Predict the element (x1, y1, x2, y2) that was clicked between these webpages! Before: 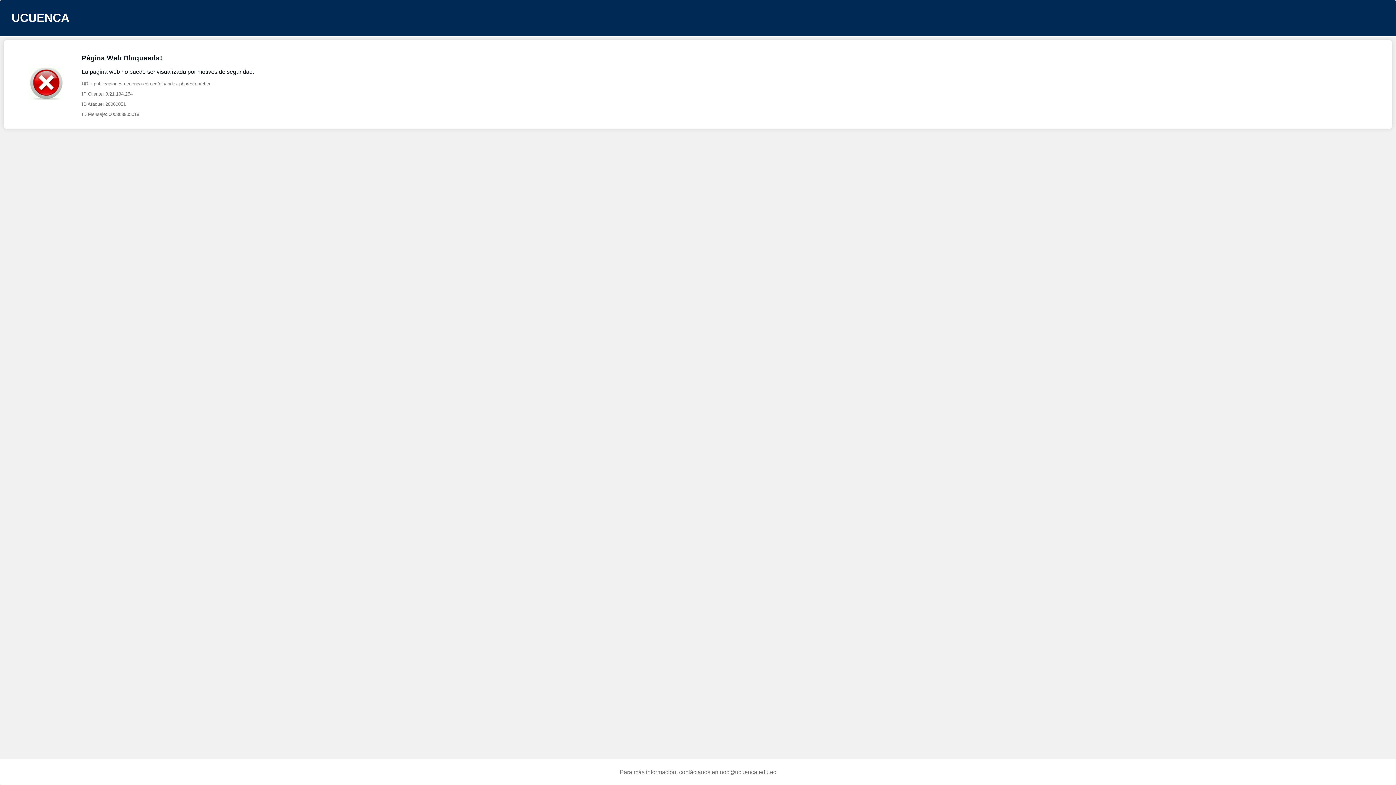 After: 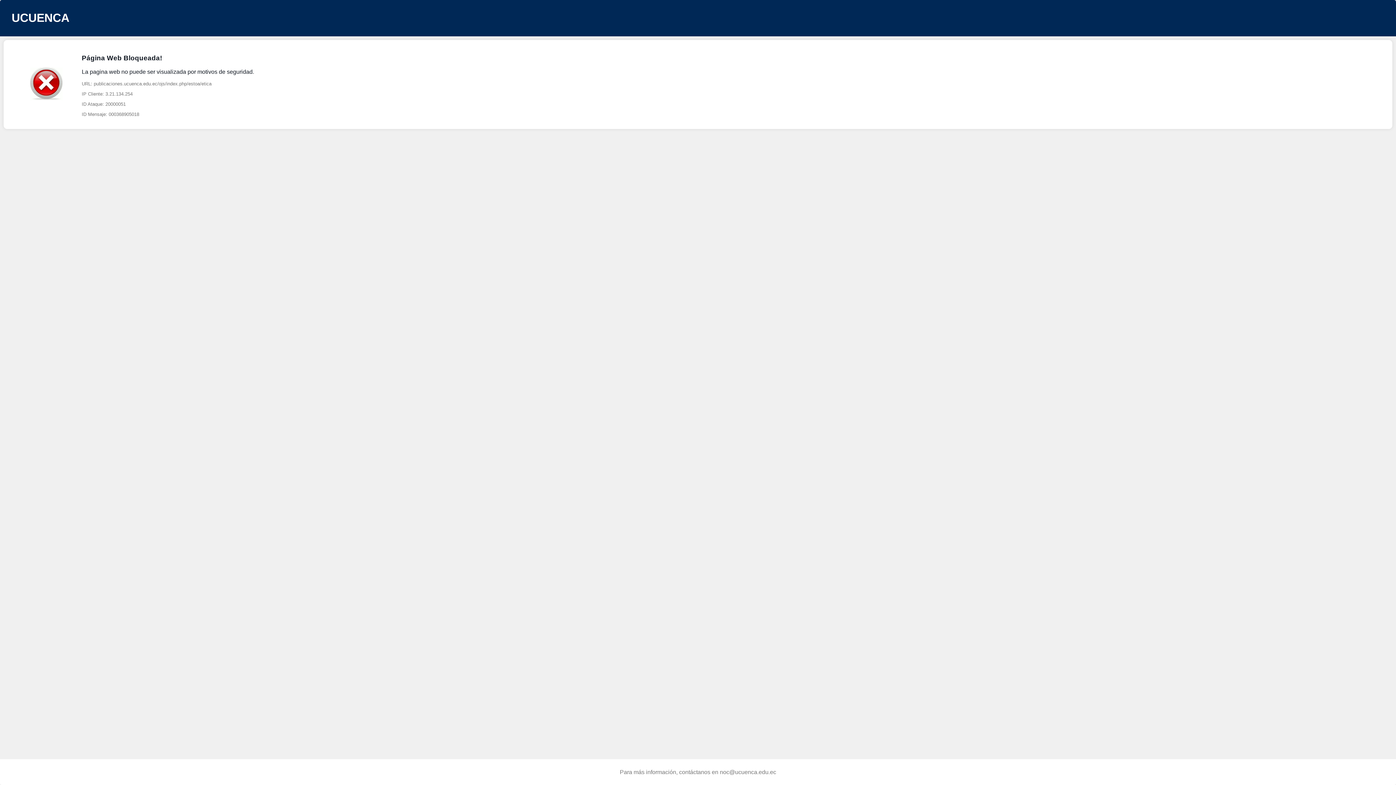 Action: label: URL: publicaciones.ucuenca.edu.ec/ojs/index.php/estoa/etica

IP Cliente: 3.21.134.254

ID Ataque: 20000051

ID Mensaje: 000368905018 bbox: (81, 81, 254, 117)